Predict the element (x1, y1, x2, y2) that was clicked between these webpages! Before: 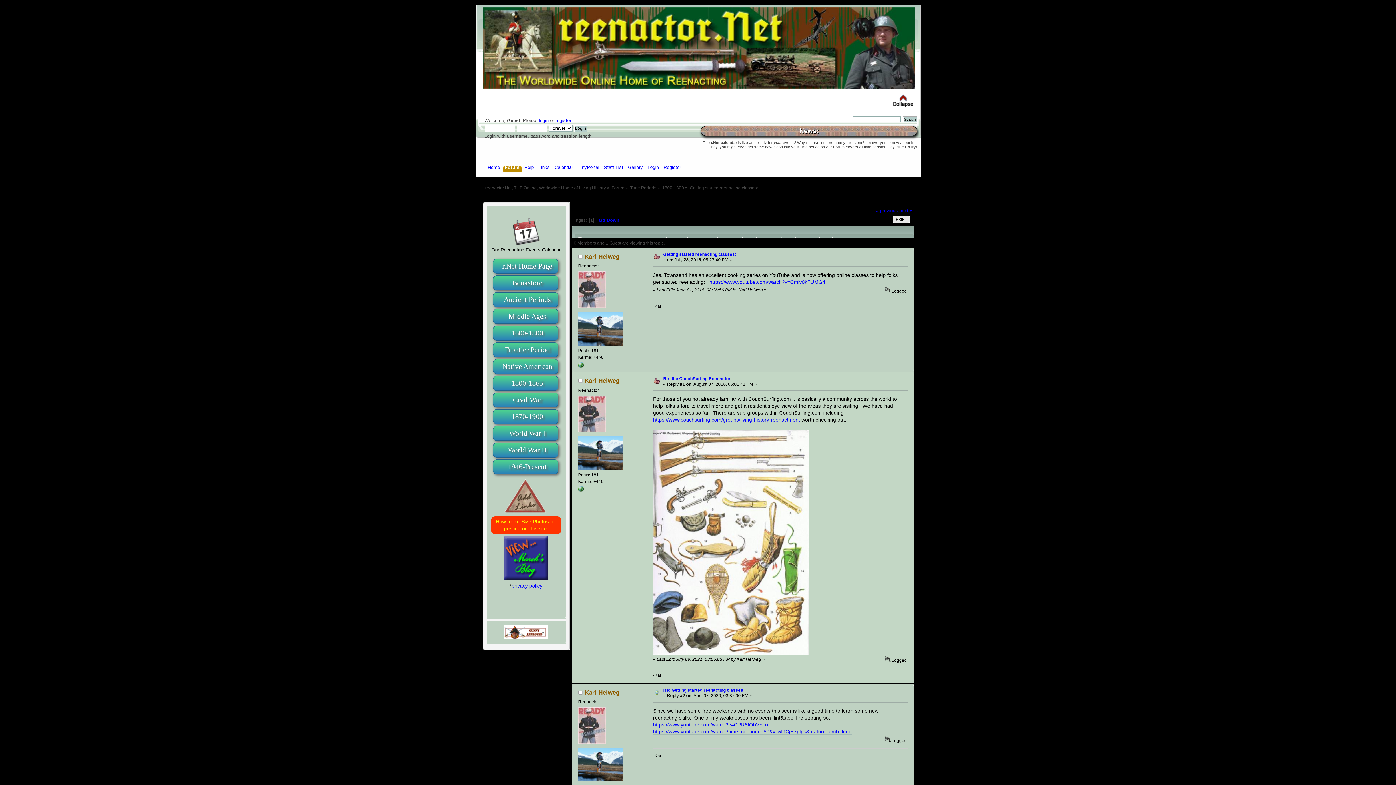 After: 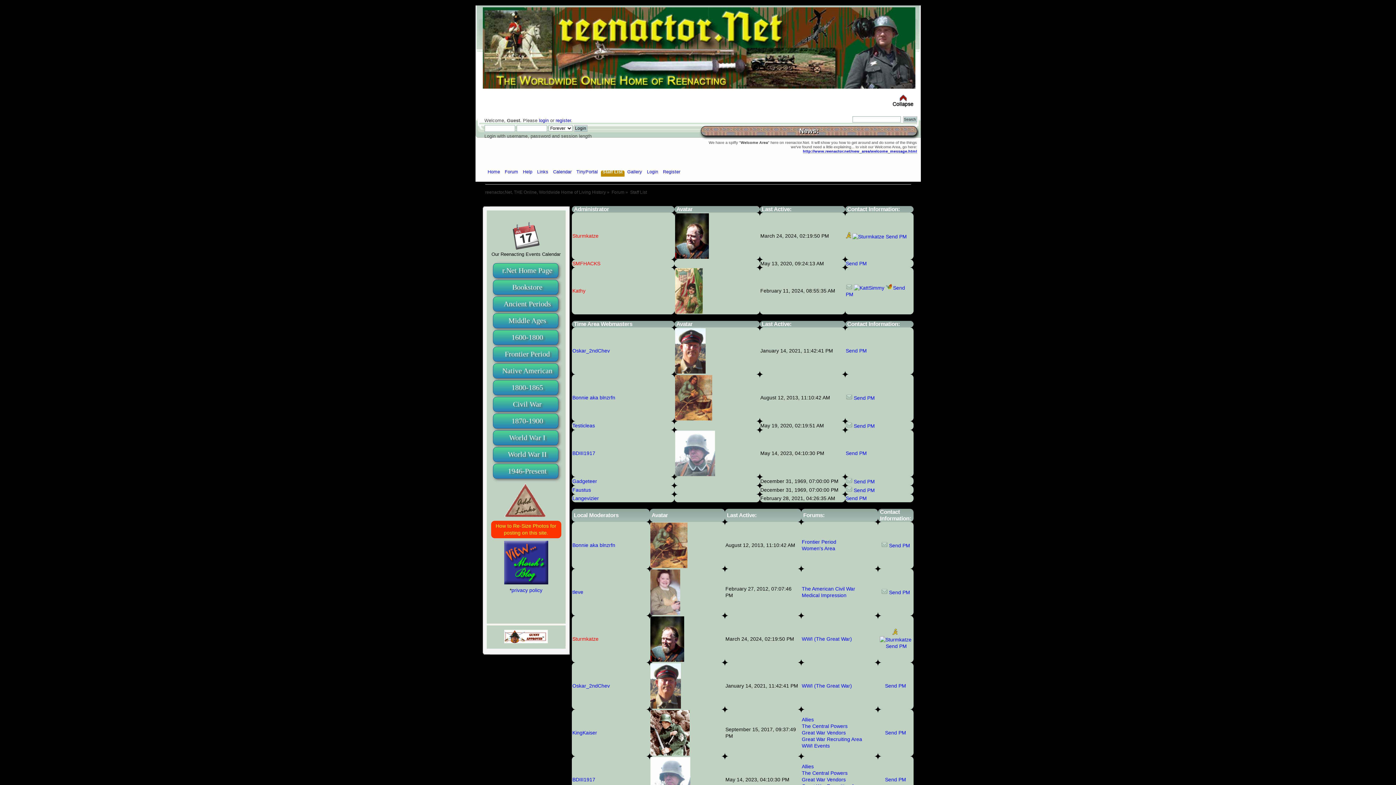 Action: bbox: (604, 164, 625, 172) label: Staff List